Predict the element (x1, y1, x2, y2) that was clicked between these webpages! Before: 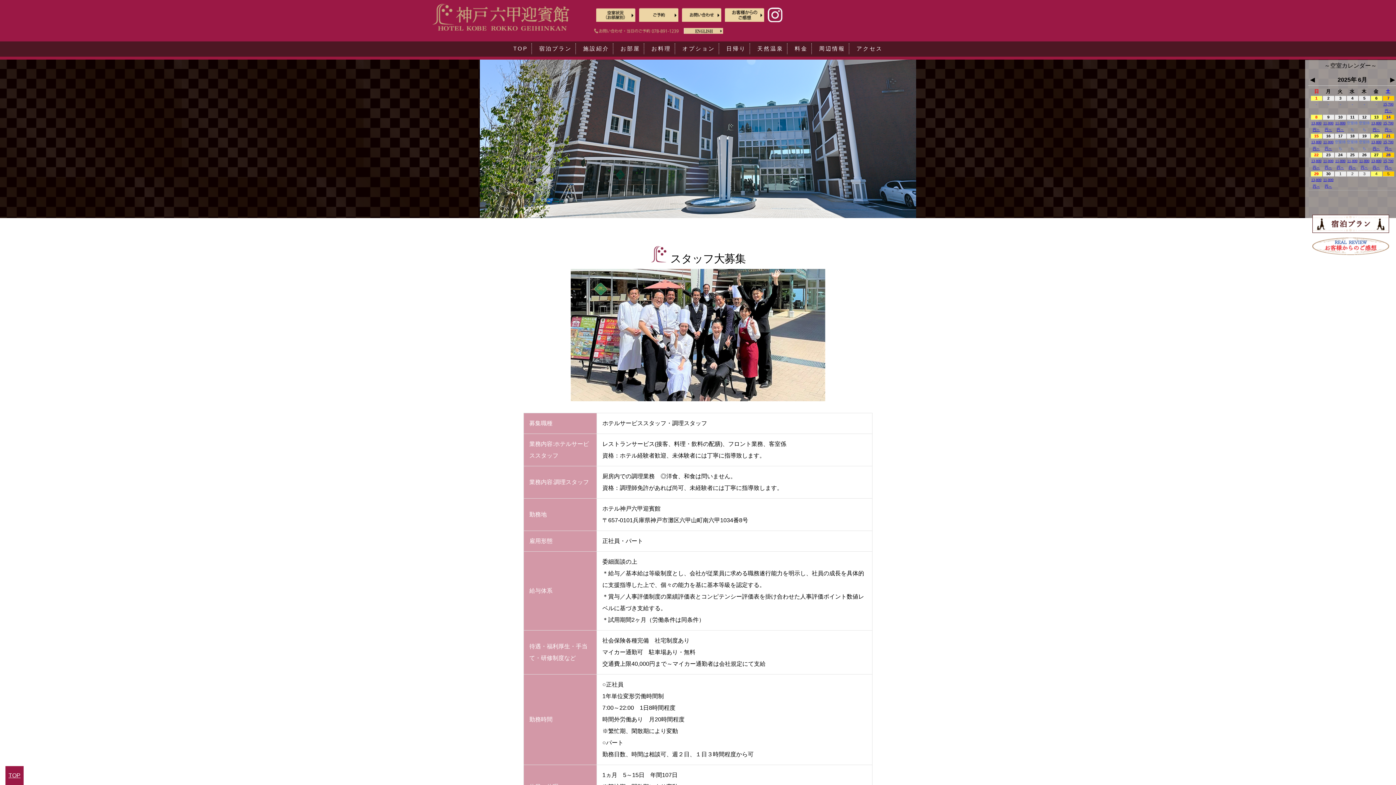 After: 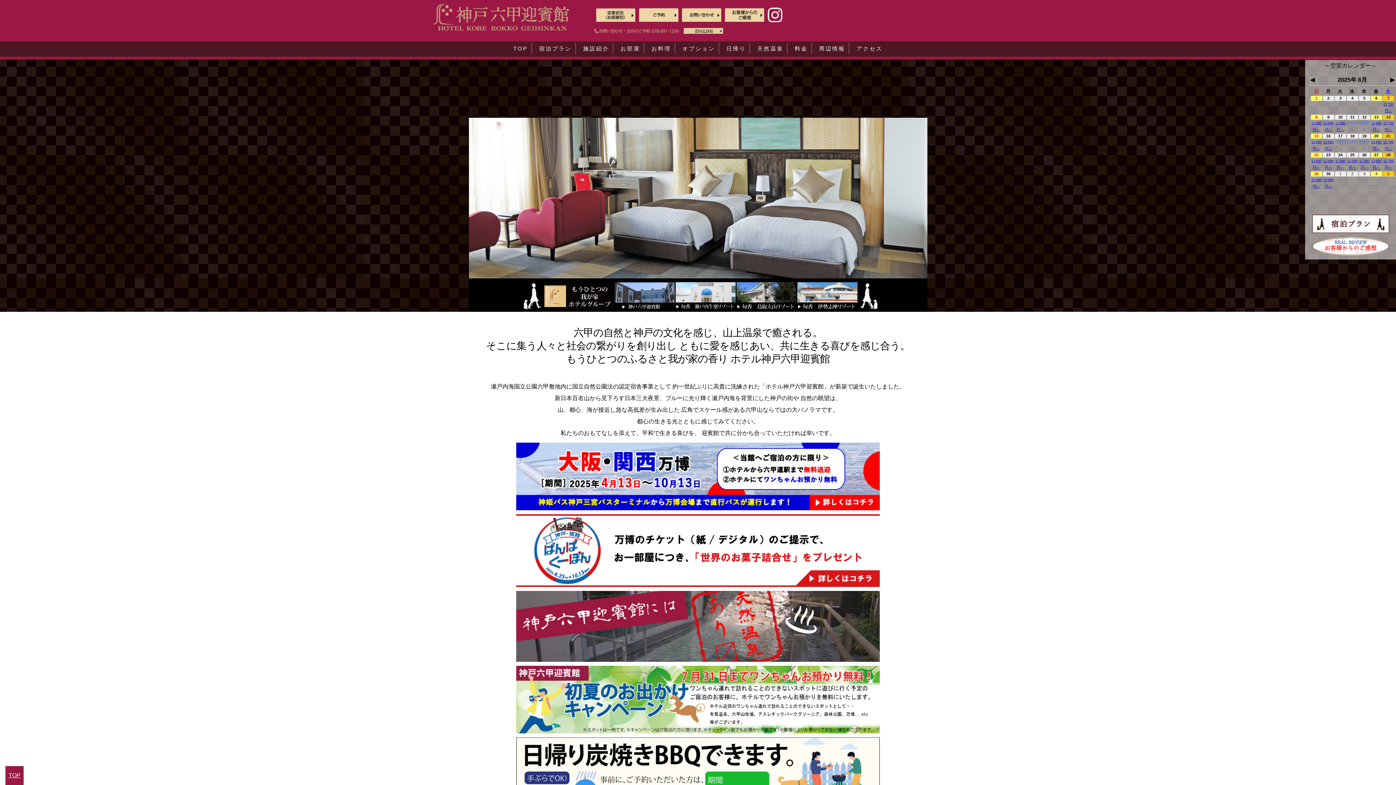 Action: bbox: (508, 41, 533, 56) label: TOP